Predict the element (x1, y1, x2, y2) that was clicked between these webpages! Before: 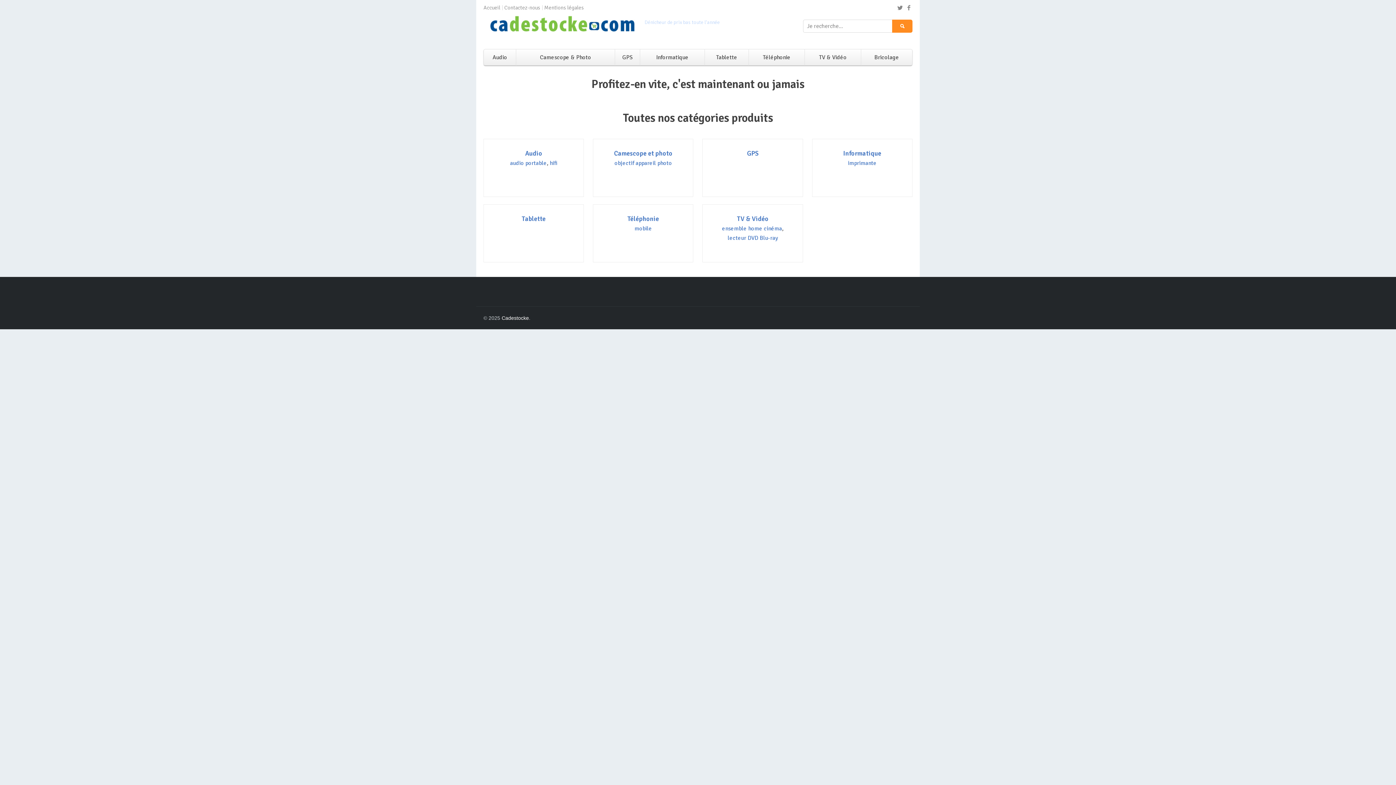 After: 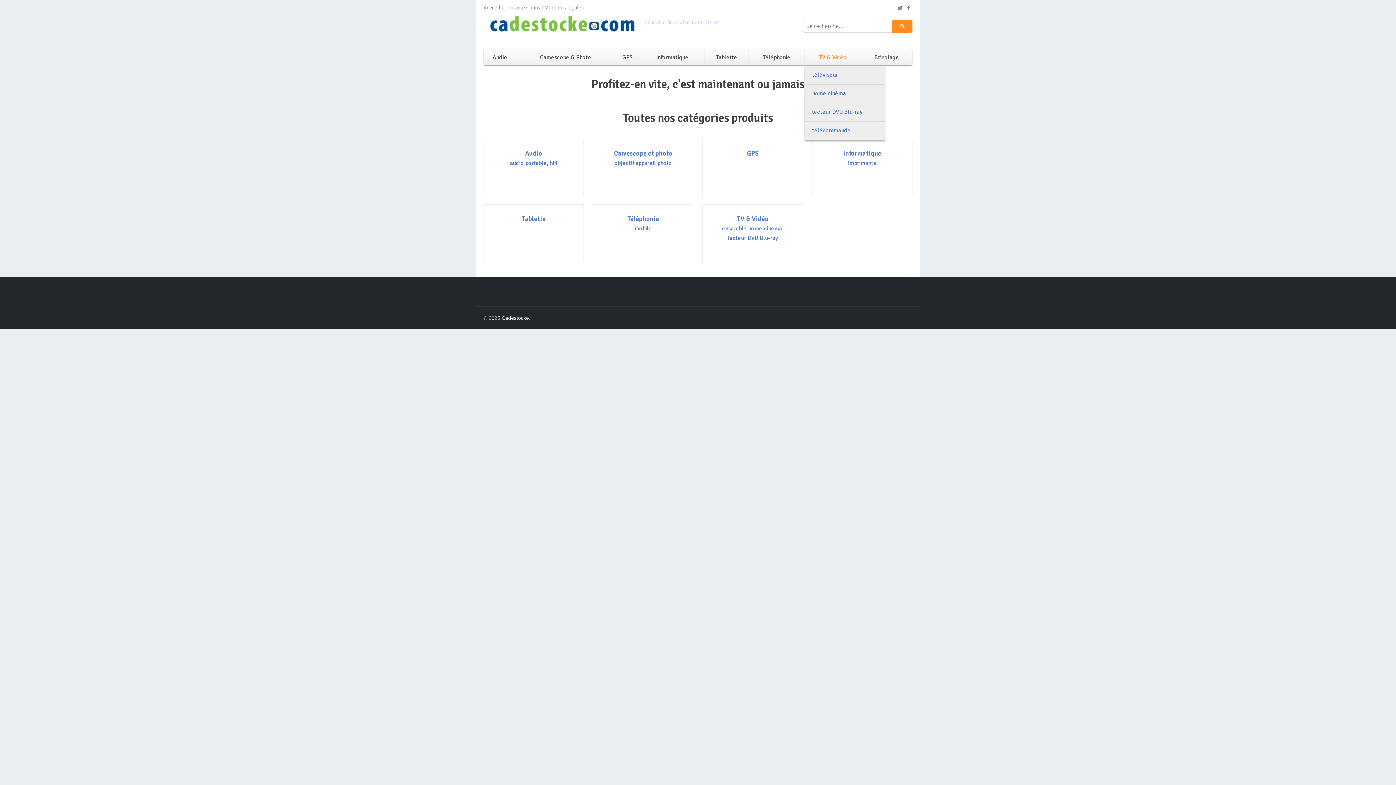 Action: bbox: (805, 49, 861, 65) label: TV & Vidéo